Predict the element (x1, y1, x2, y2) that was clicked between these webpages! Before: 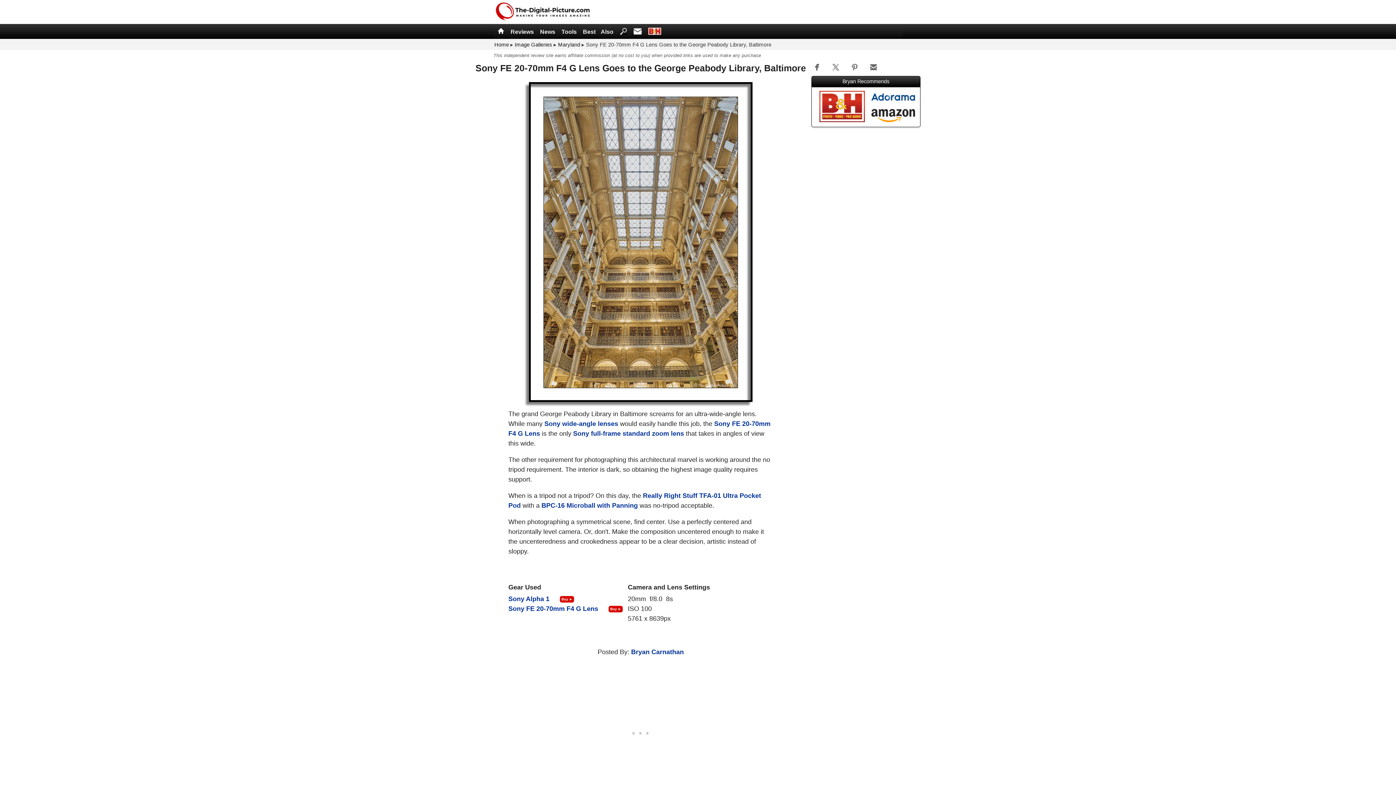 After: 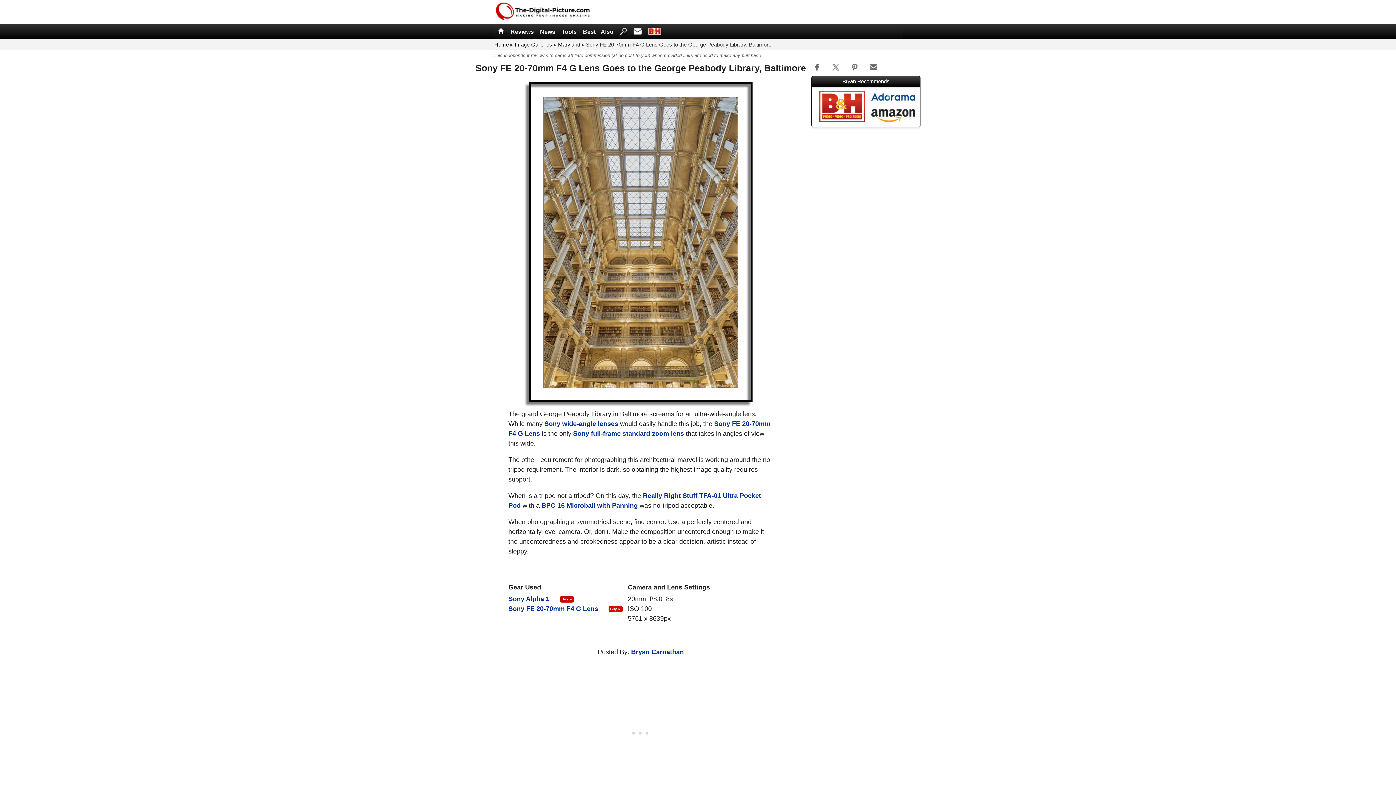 Action: bbox: (559, 596, 574, 602) label: Buy ►